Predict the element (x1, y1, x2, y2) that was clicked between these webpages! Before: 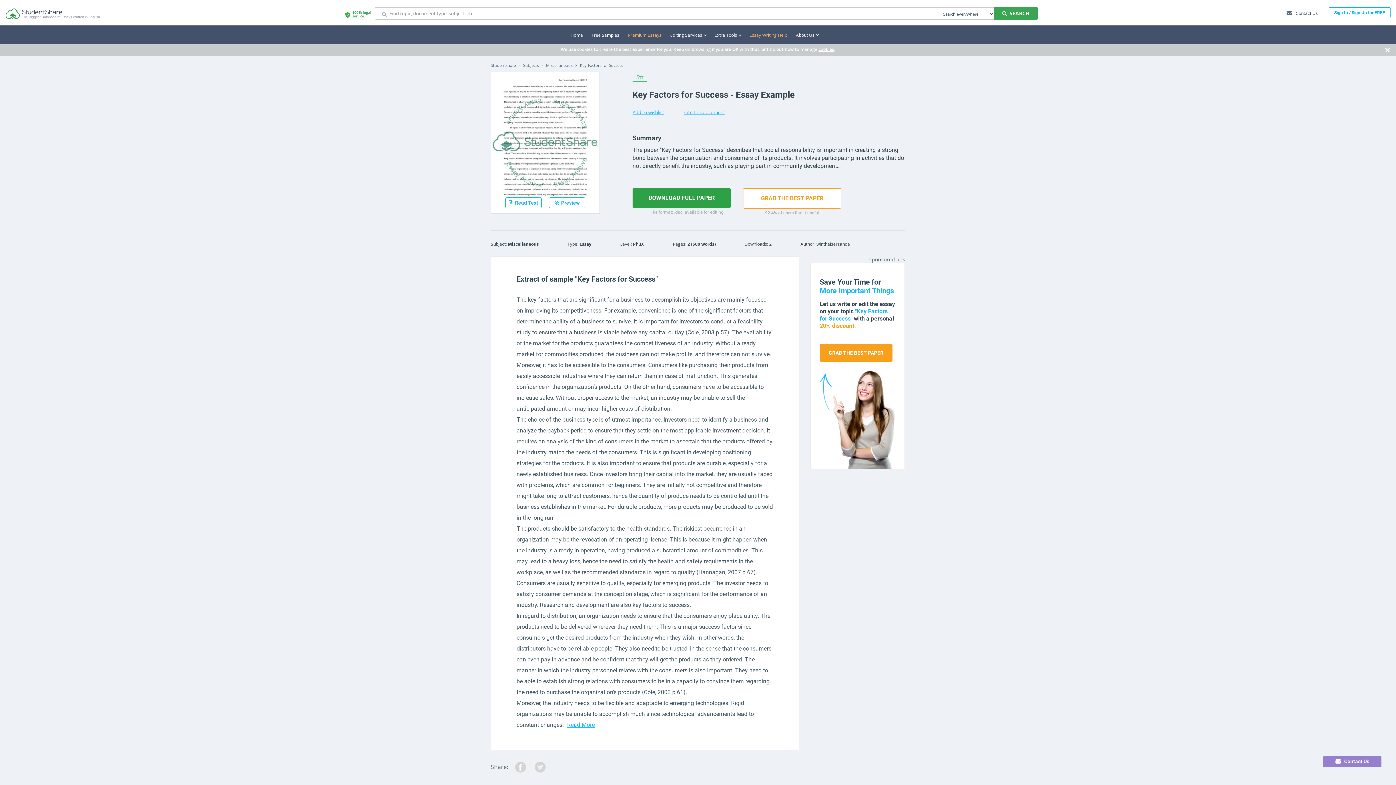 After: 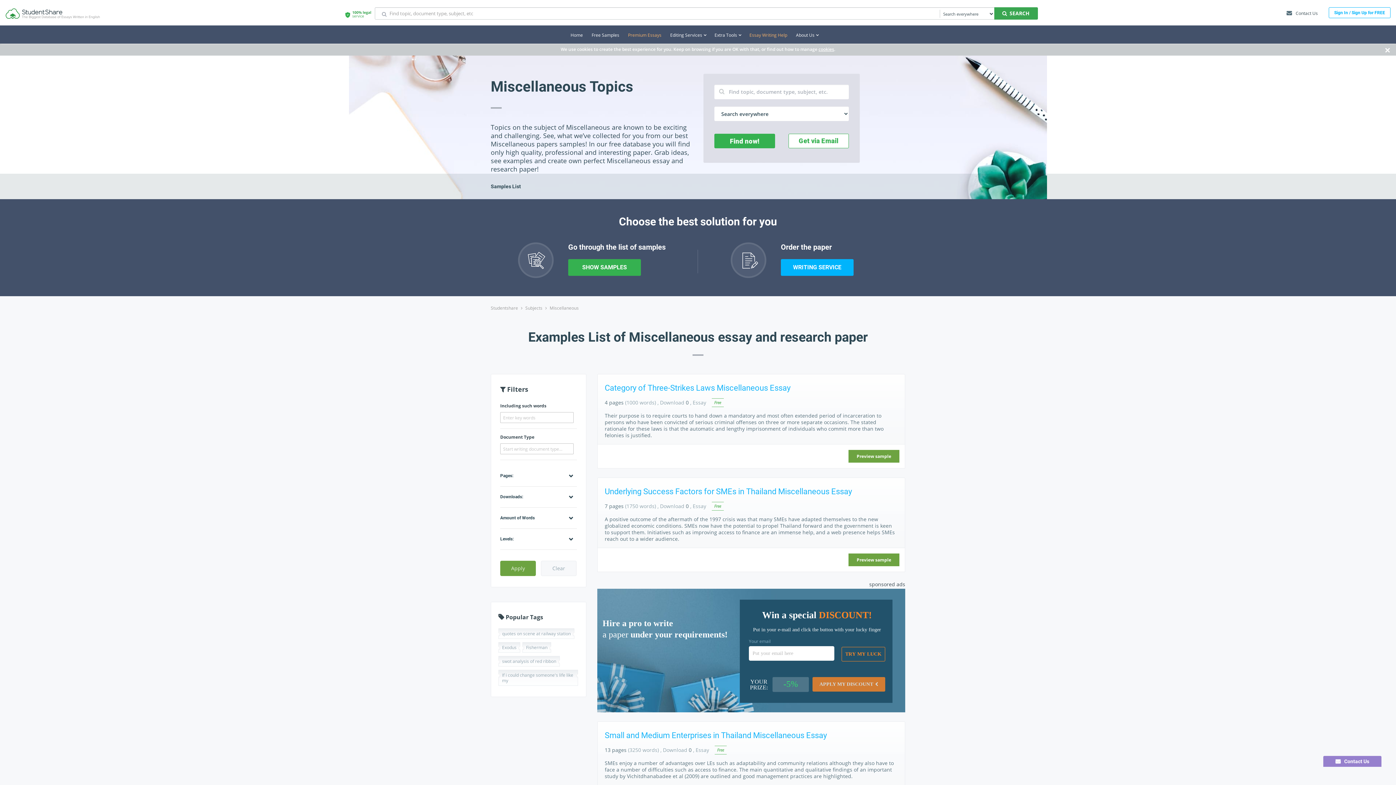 Action: bbox: (546, 62, 572, 68) label: Miscellaneous